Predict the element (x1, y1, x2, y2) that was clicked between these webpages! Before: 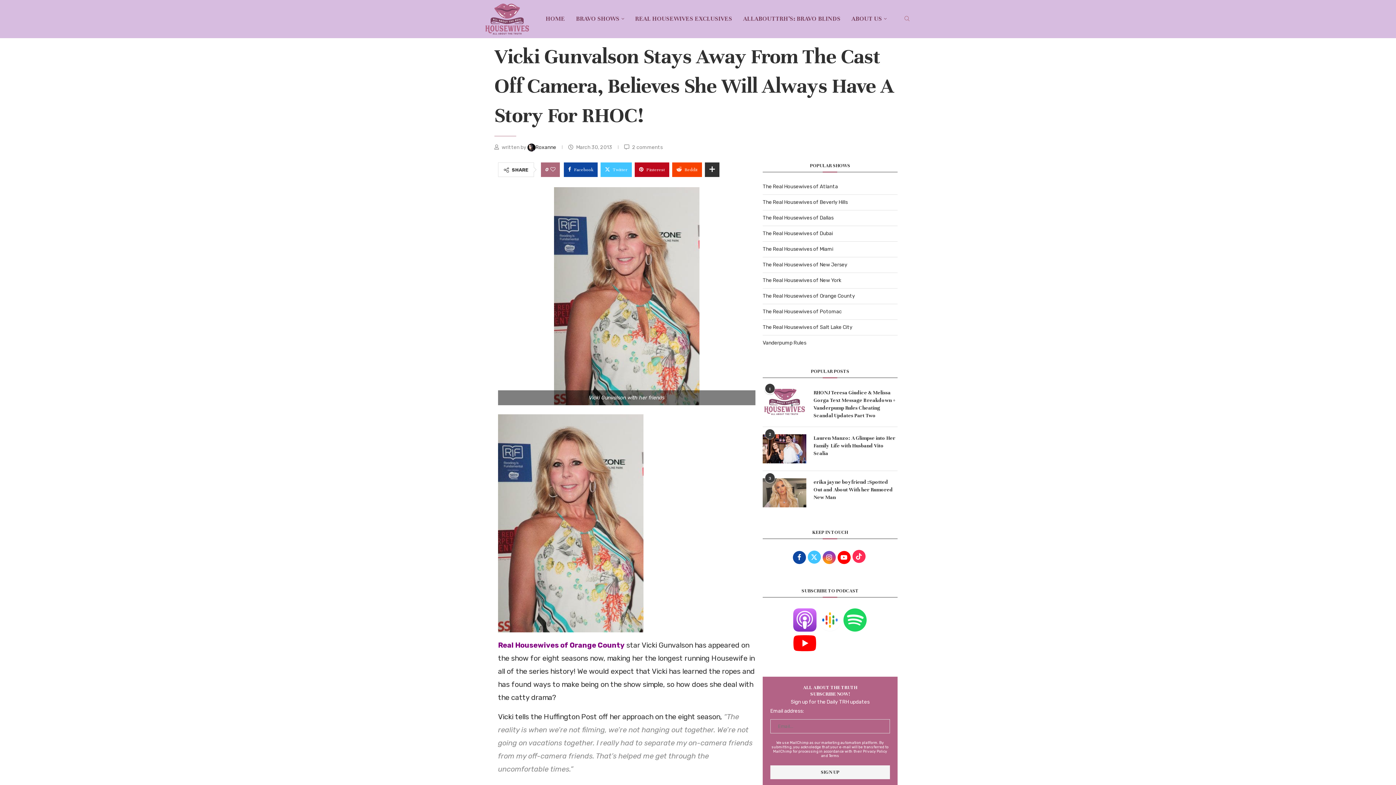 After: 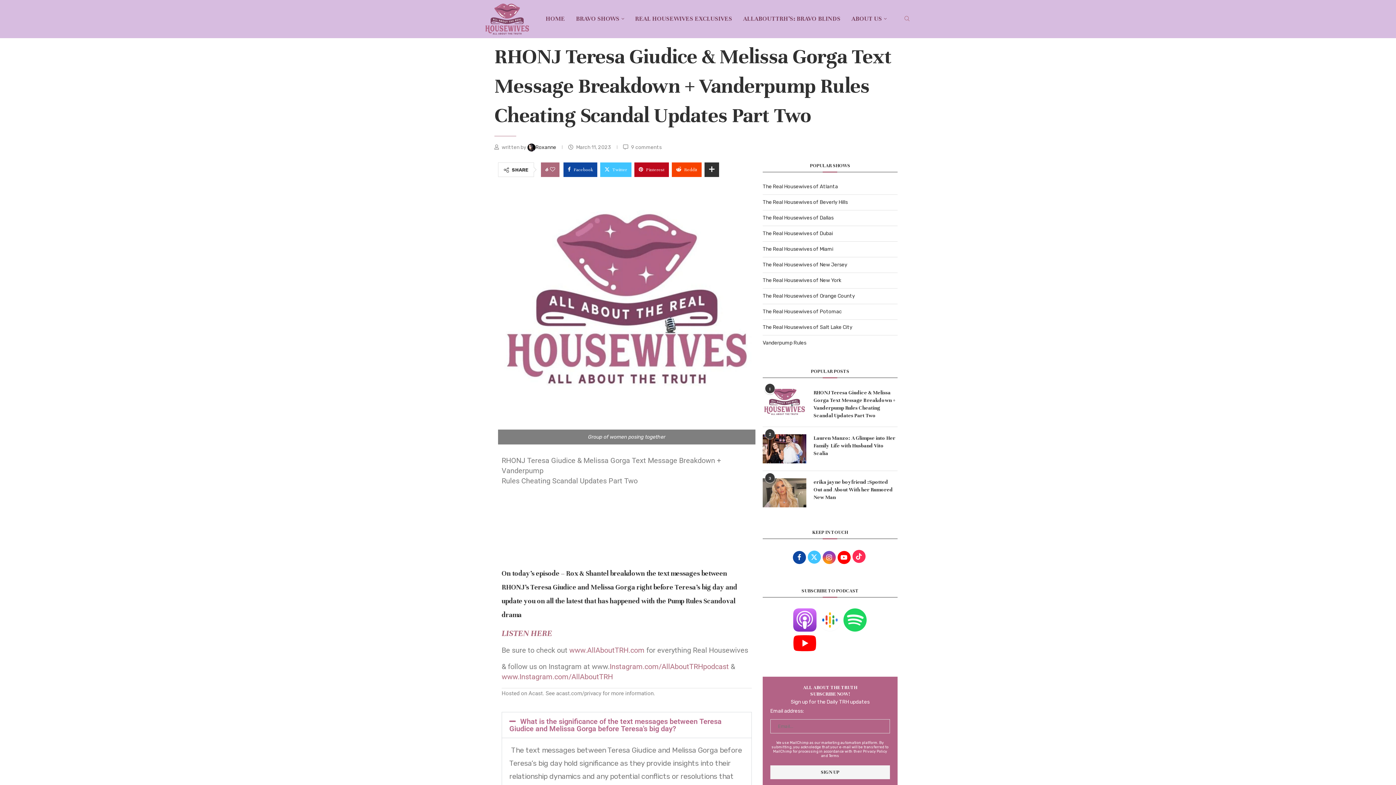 Action: bbox: (762, 389, 806, 418)